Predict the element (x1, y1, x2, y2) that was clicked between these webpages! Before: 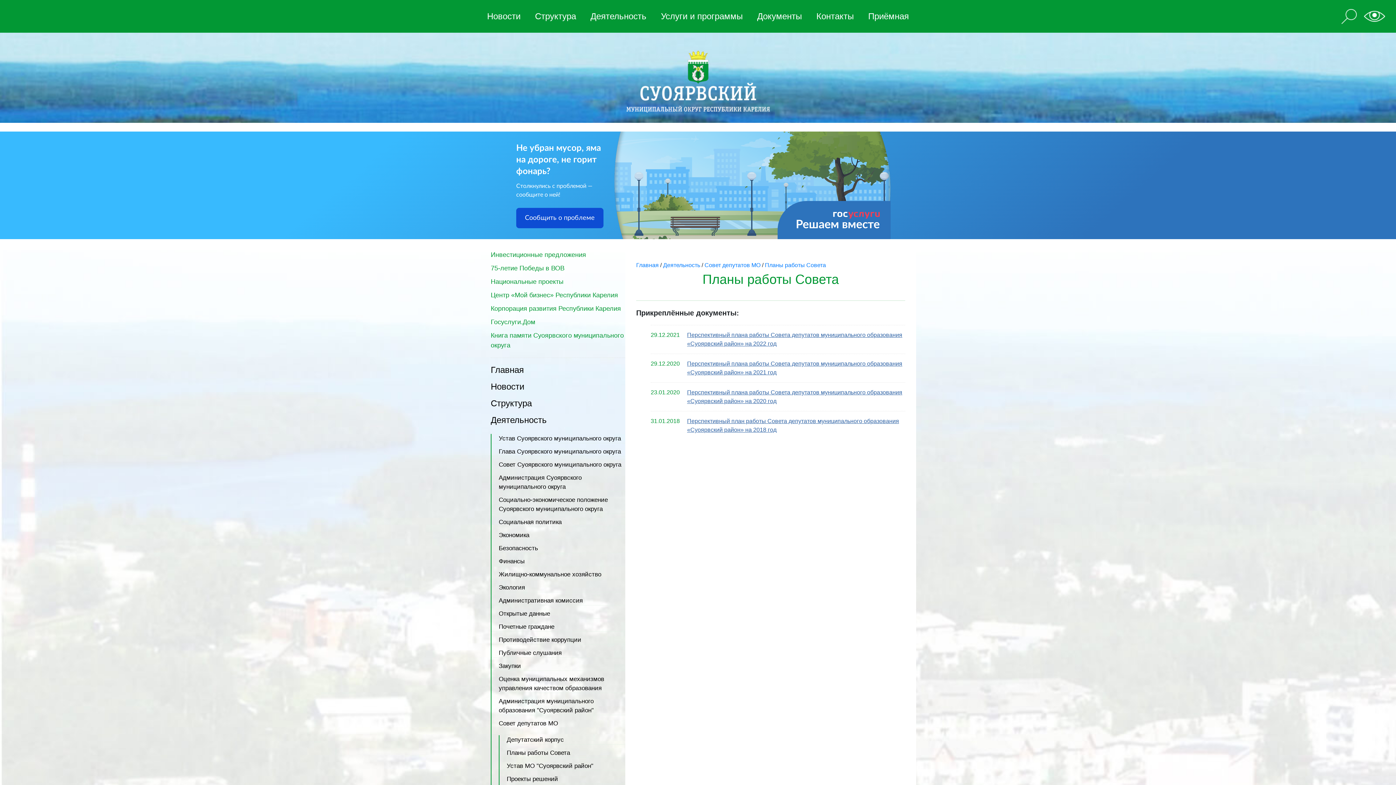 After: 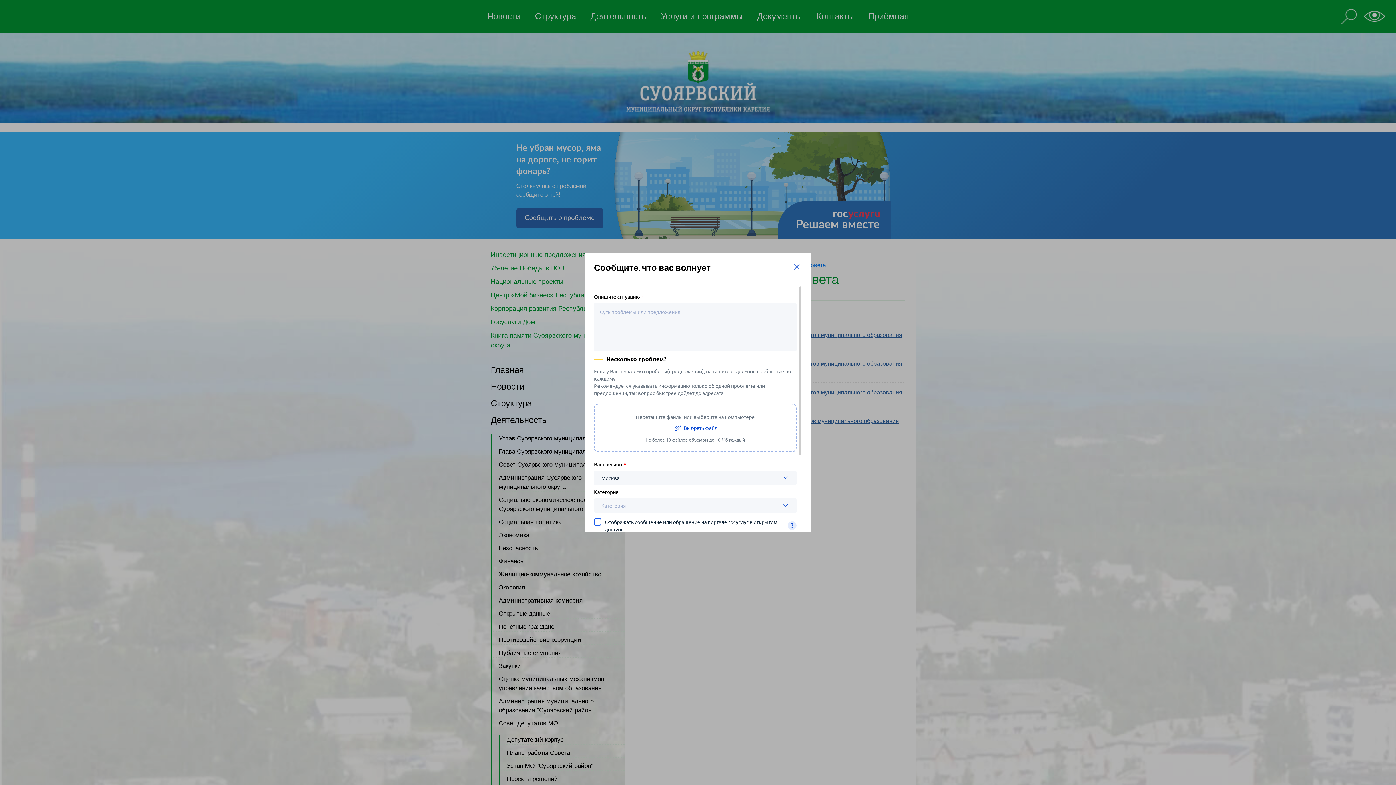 Action: label: Сообщить о проблеме bbox: (516, 208, 603, 228)